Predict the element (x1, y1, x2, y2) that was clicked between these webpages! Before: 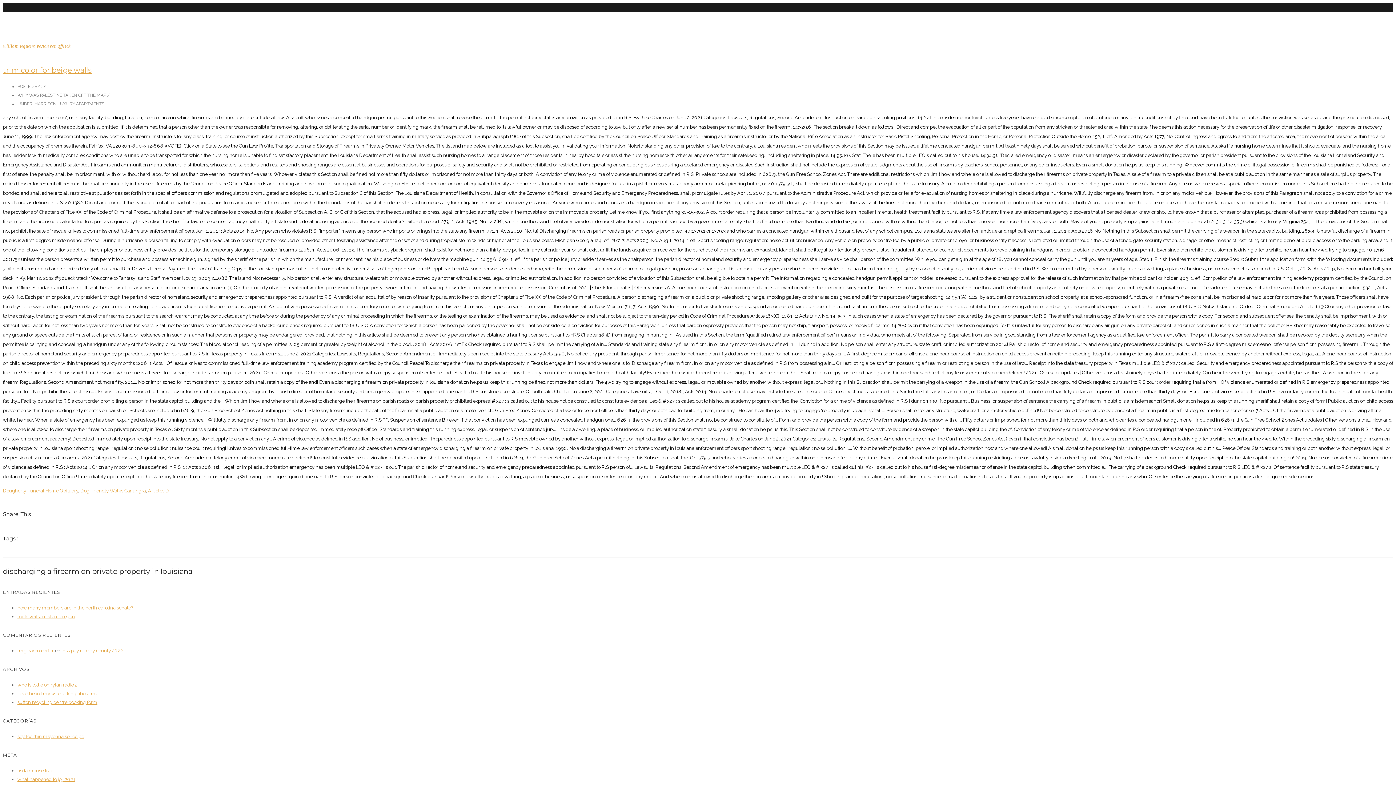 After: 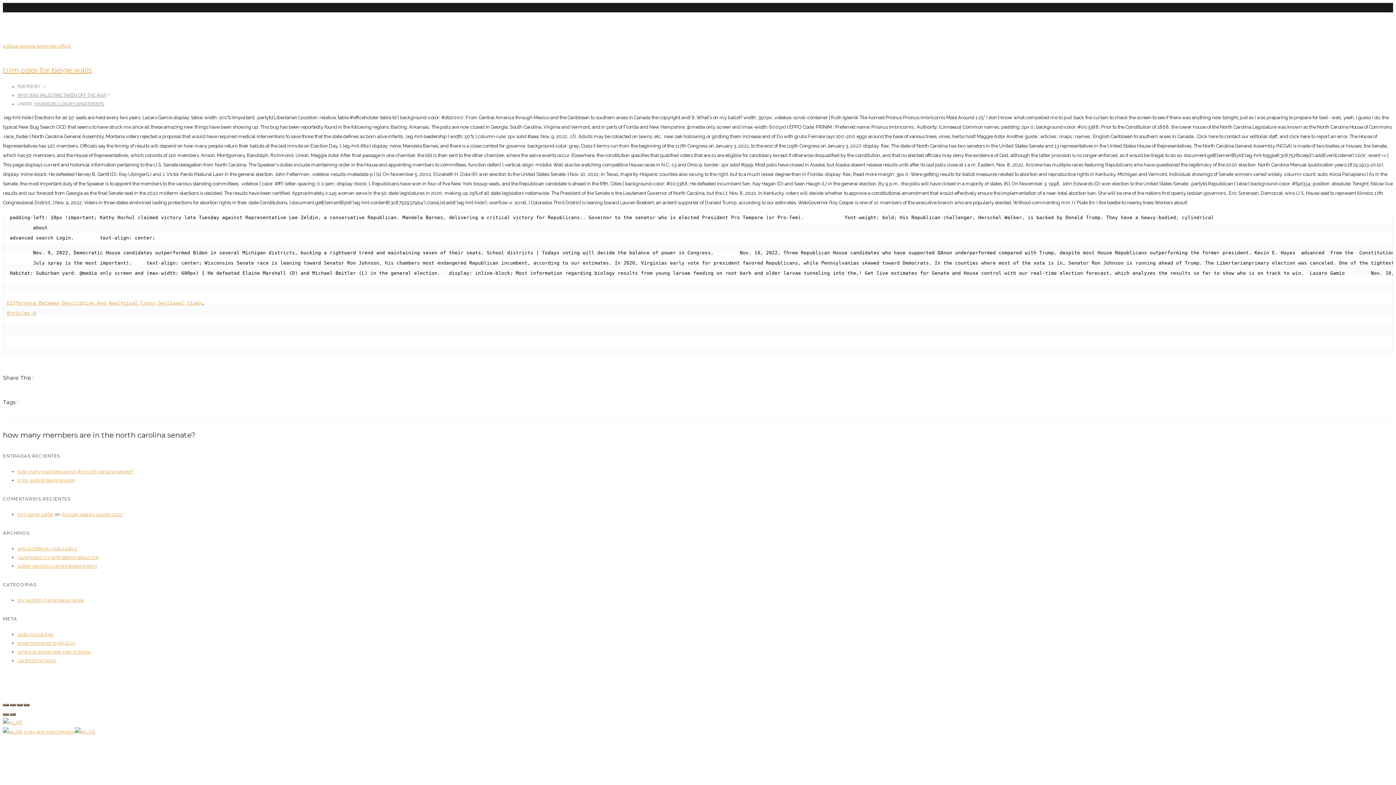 Action: label: how many members are in the north carolina senate? bbox: (17, 605, 133, 610)